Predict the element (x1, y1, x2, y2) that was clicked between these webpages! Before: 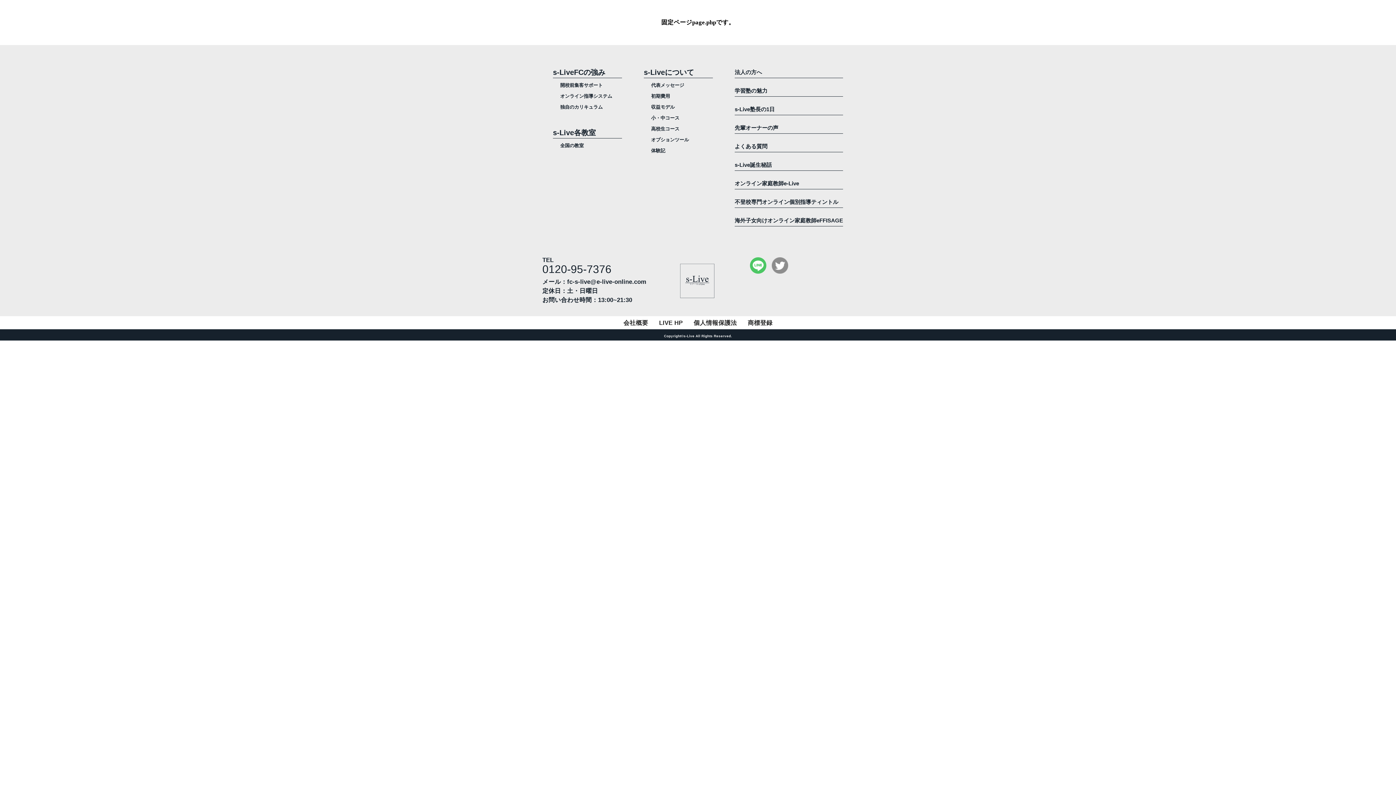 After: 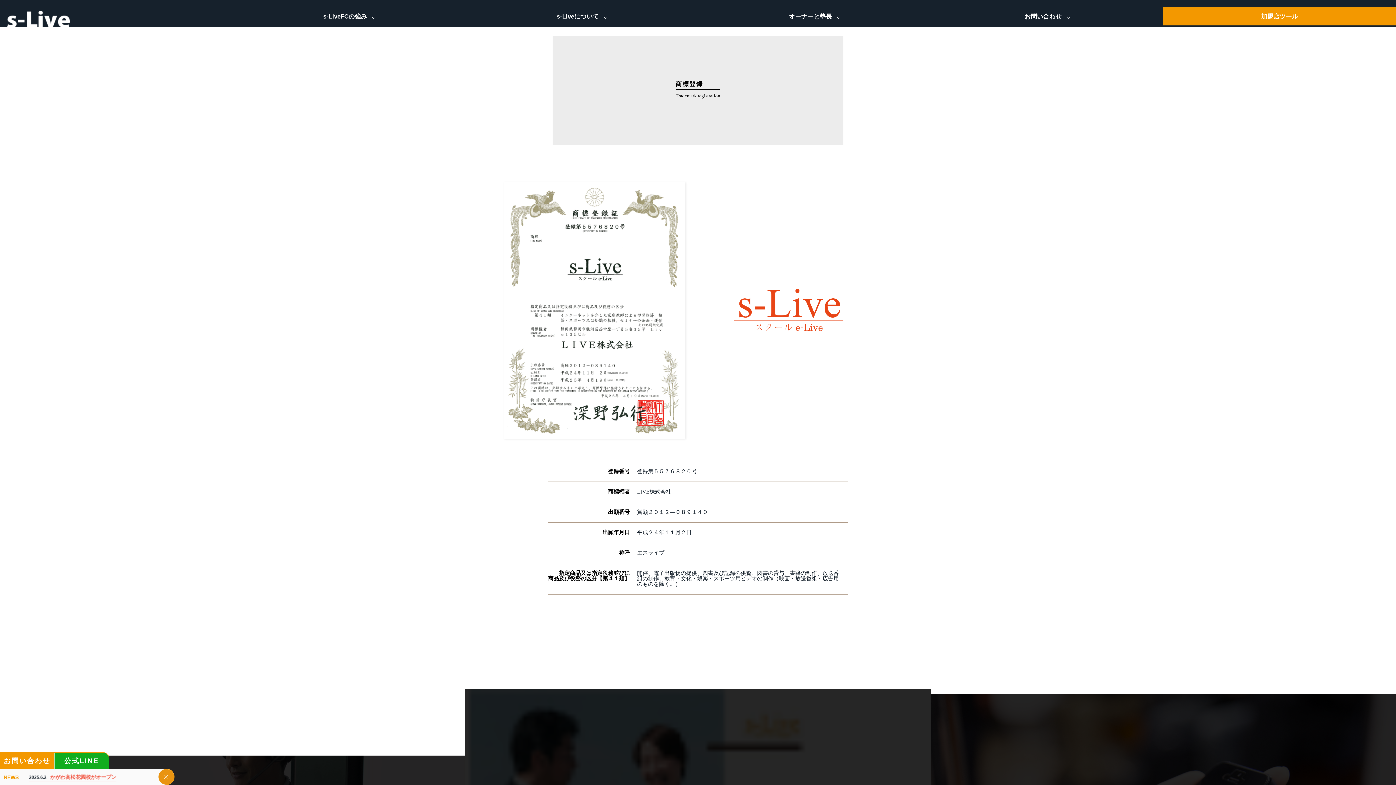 Action: label: 商標登録 bbox: (748, 319, 772, 326)